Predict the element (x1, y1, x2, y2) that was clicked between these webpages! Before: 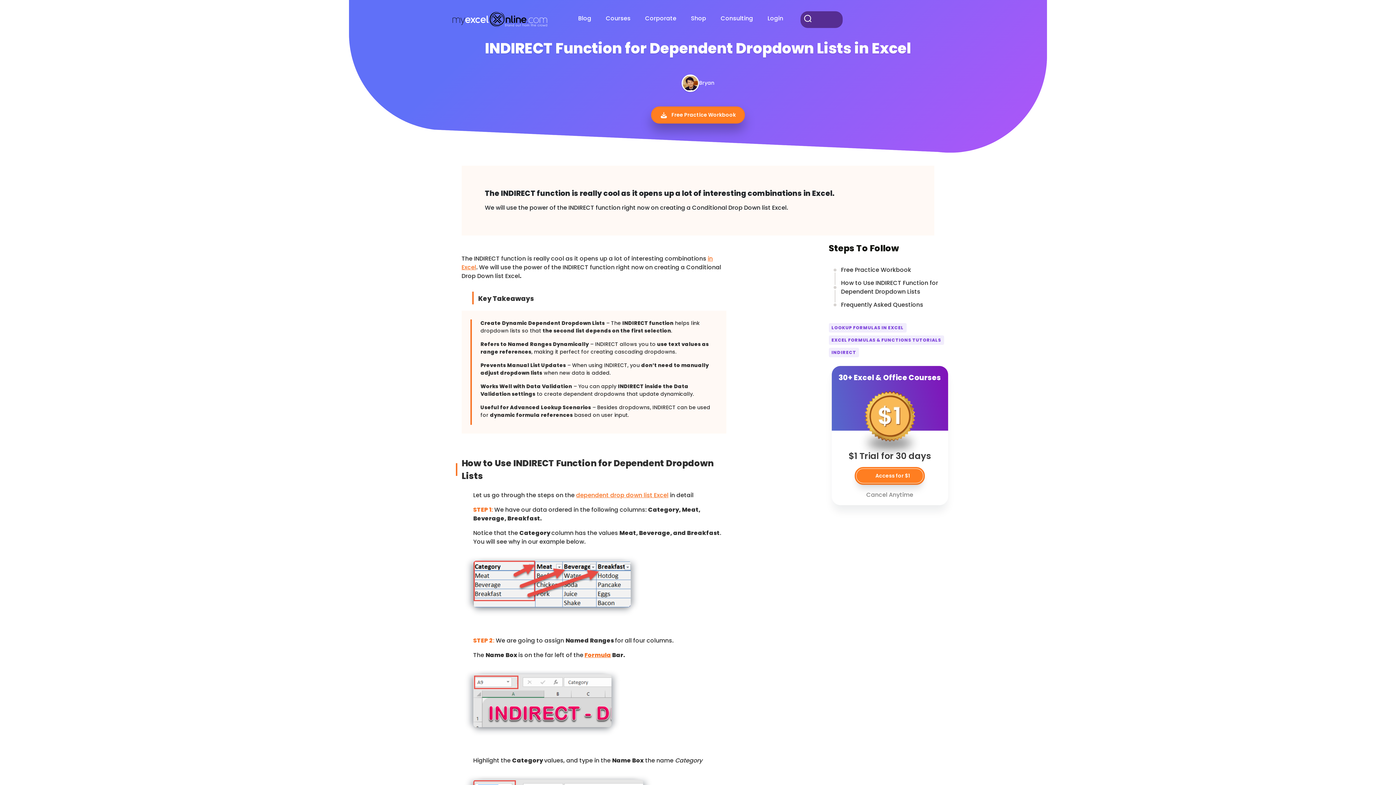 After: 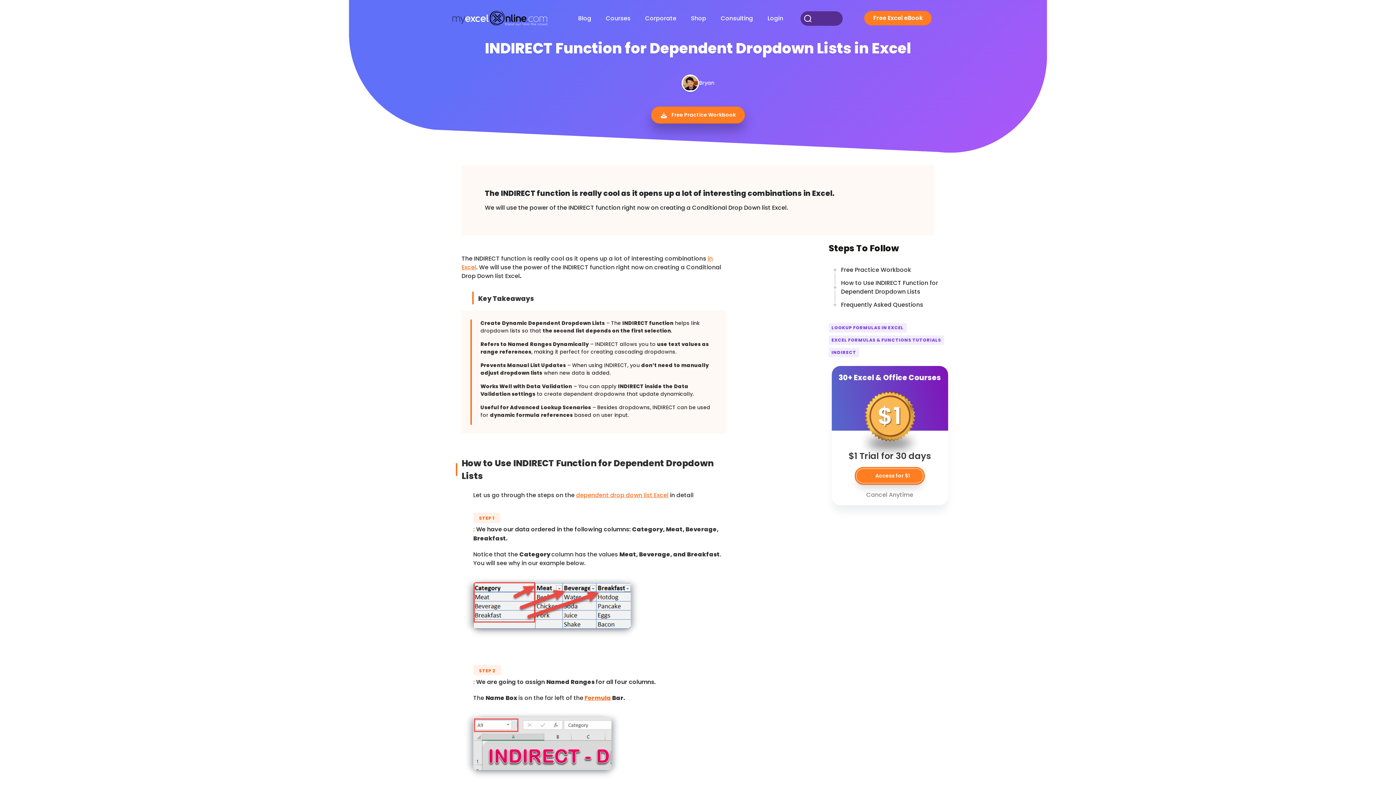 Action: bbox: (473, 696, 611, 704)